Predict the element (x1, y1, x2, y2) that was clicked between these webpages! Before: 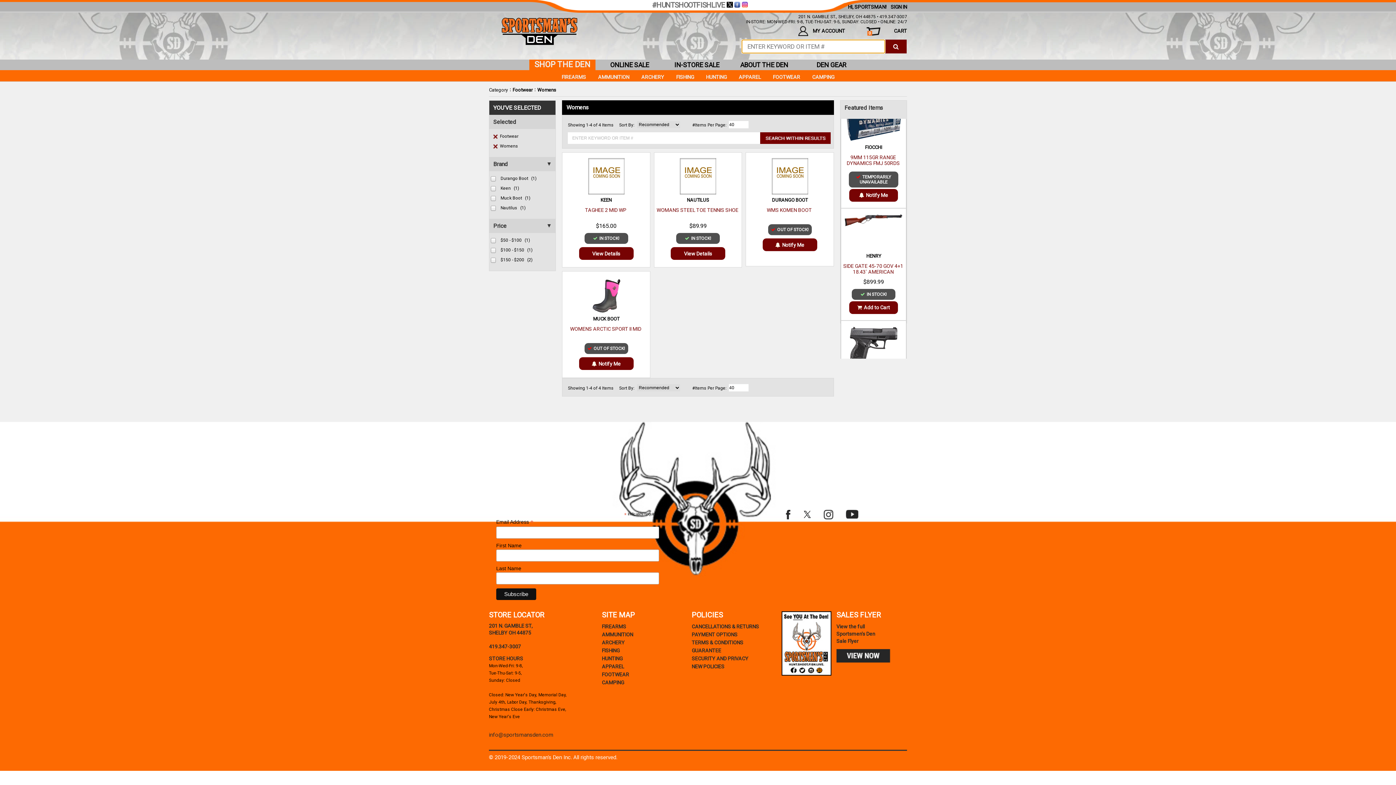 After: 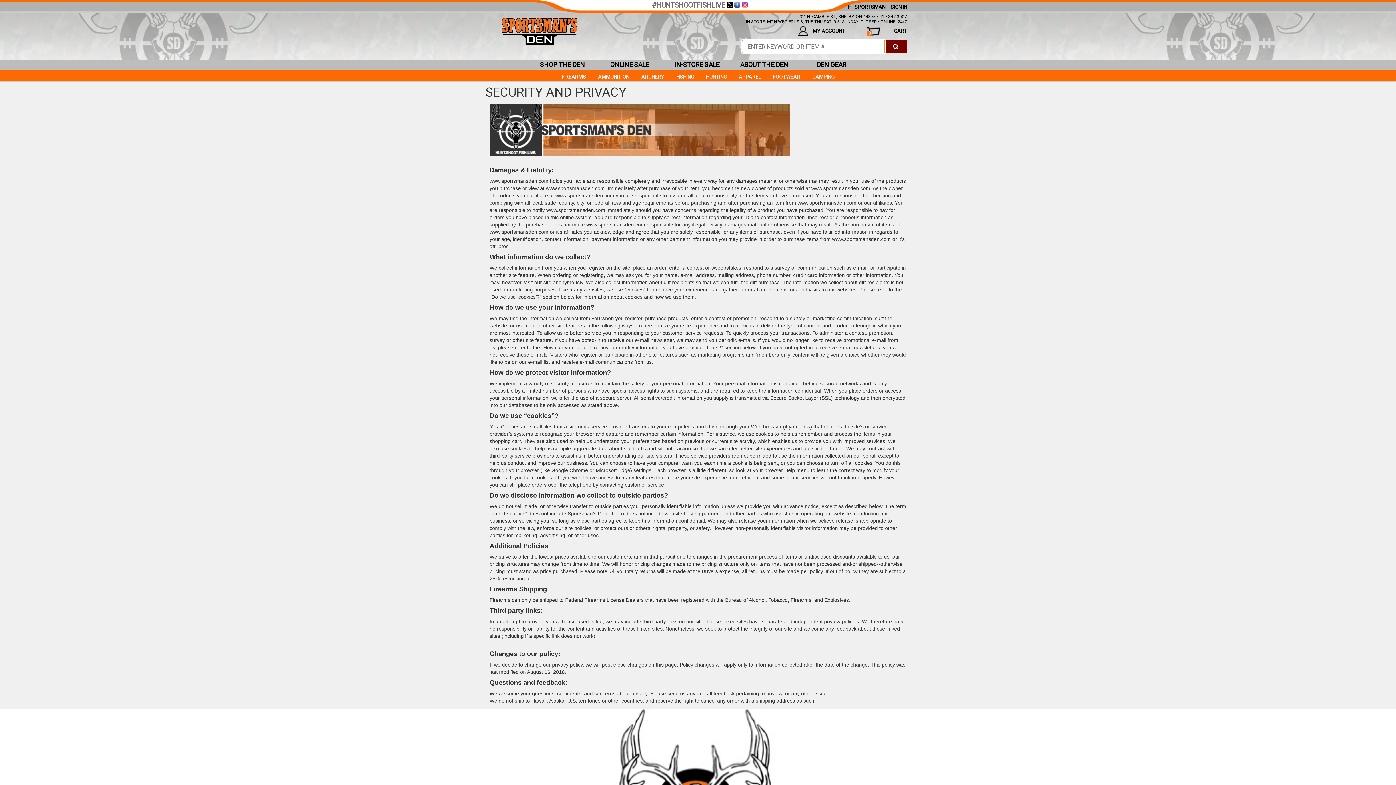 Action: bbox: (691, 655, 775, 662) label: SECURITY AND PRIVACY